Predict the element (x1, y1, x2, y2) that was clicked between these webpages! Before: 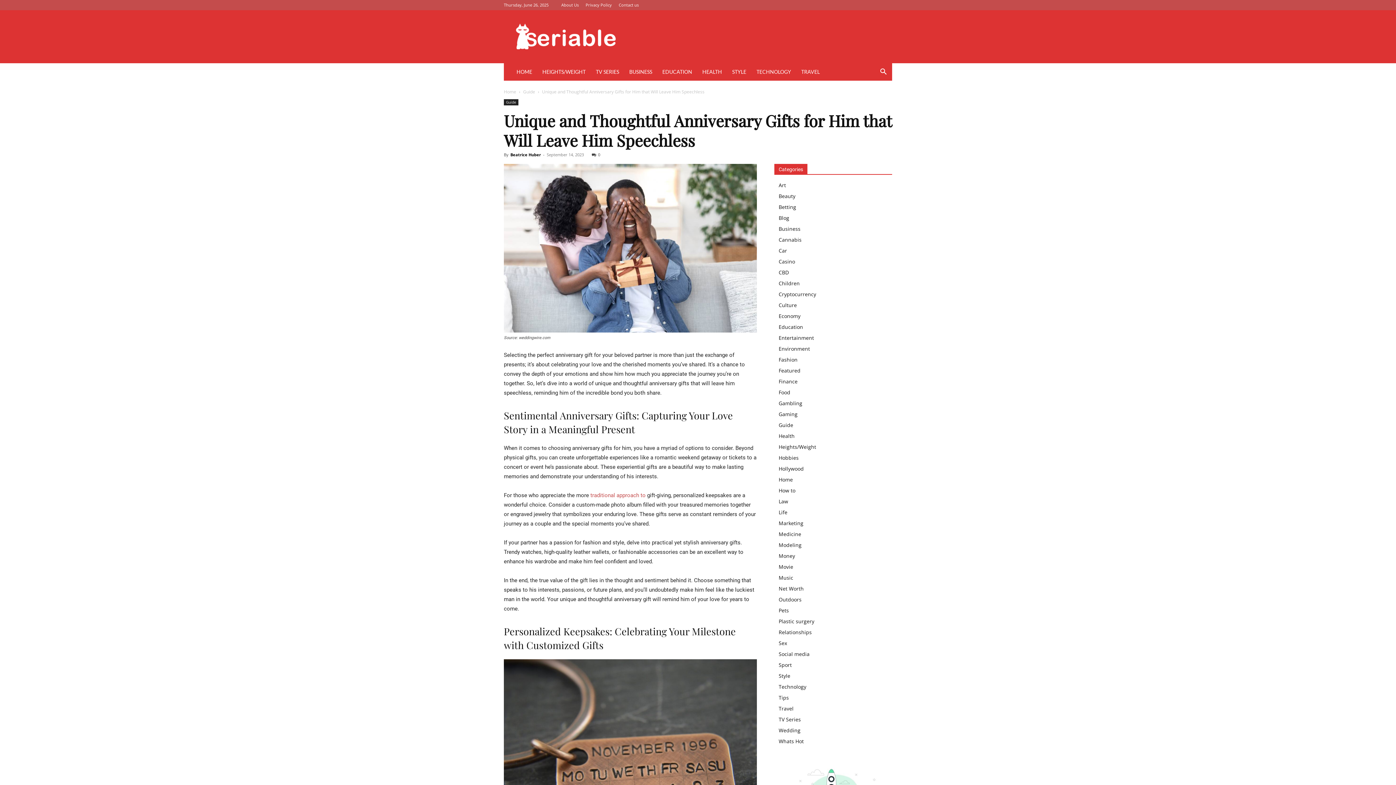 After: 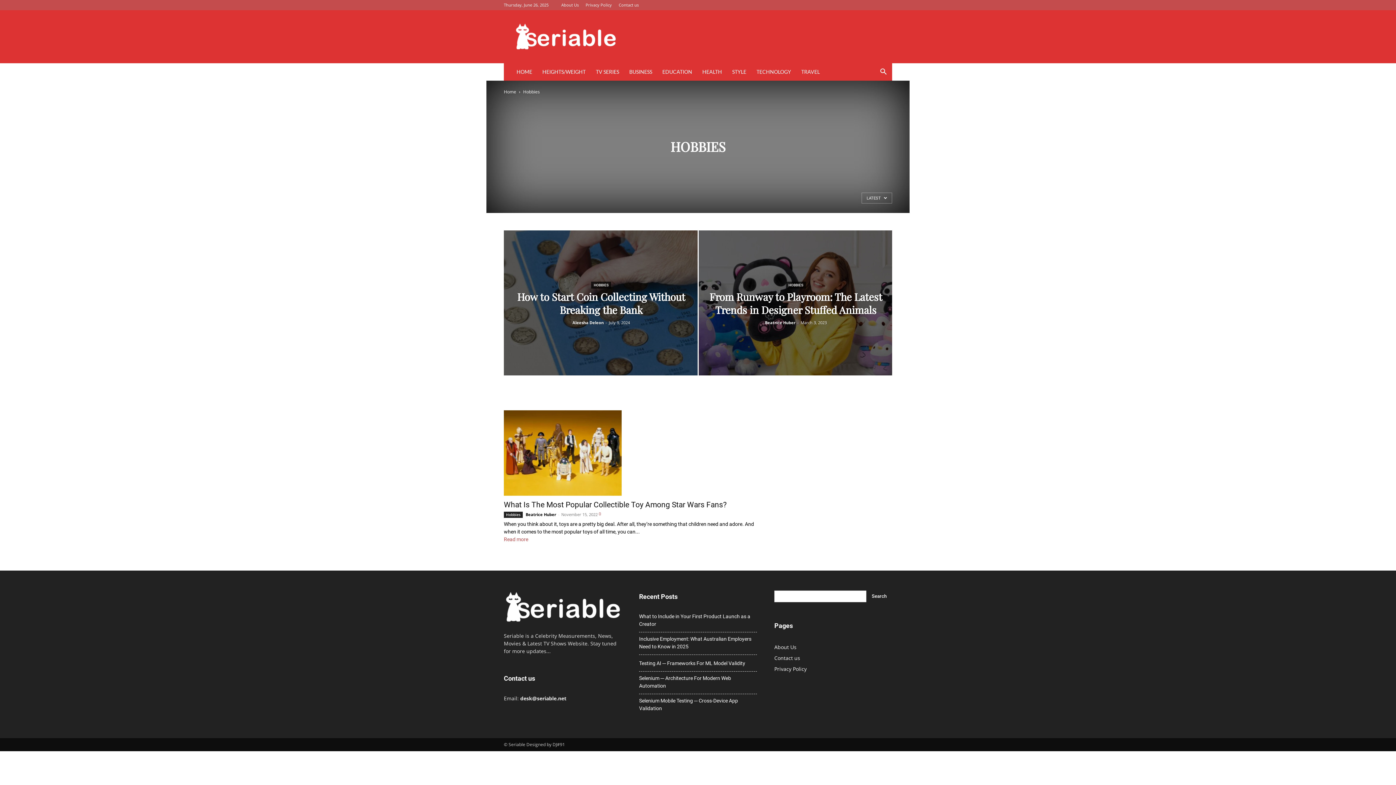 Action: bbox: (778, 454, 798, 461) label: Hobbies